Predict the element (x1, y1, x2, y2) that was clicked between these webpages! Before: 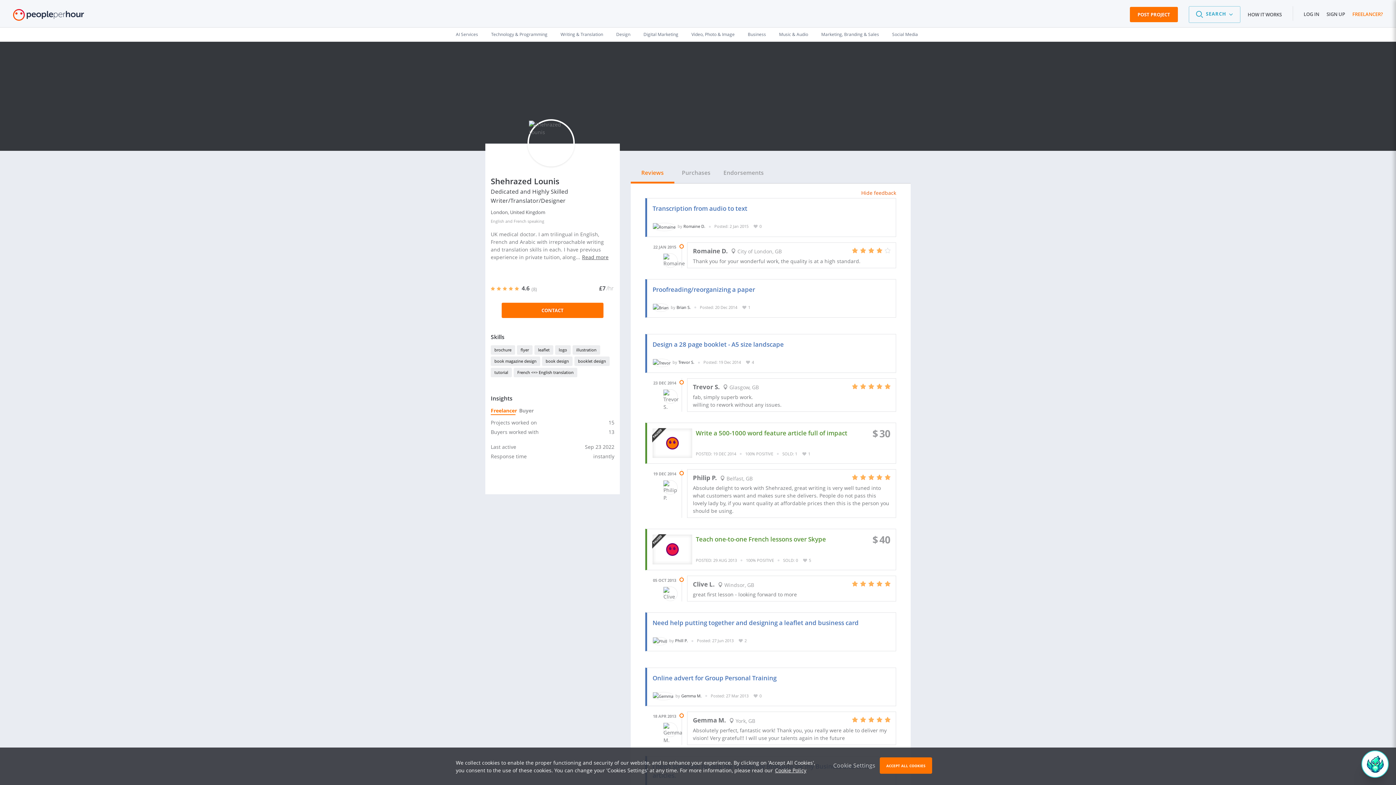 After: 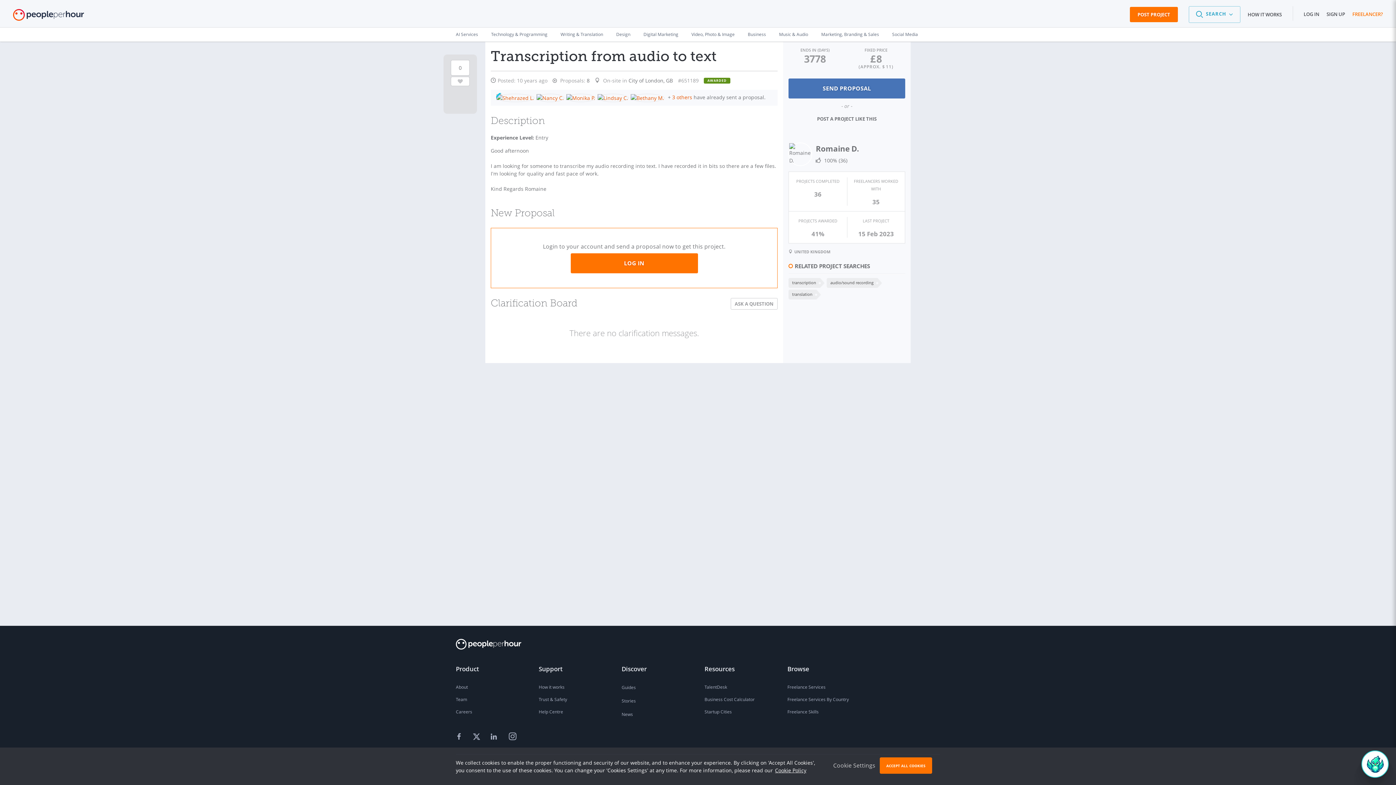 Action: bbox: (652, 204, 747, 212) label: Transcription from audio to text